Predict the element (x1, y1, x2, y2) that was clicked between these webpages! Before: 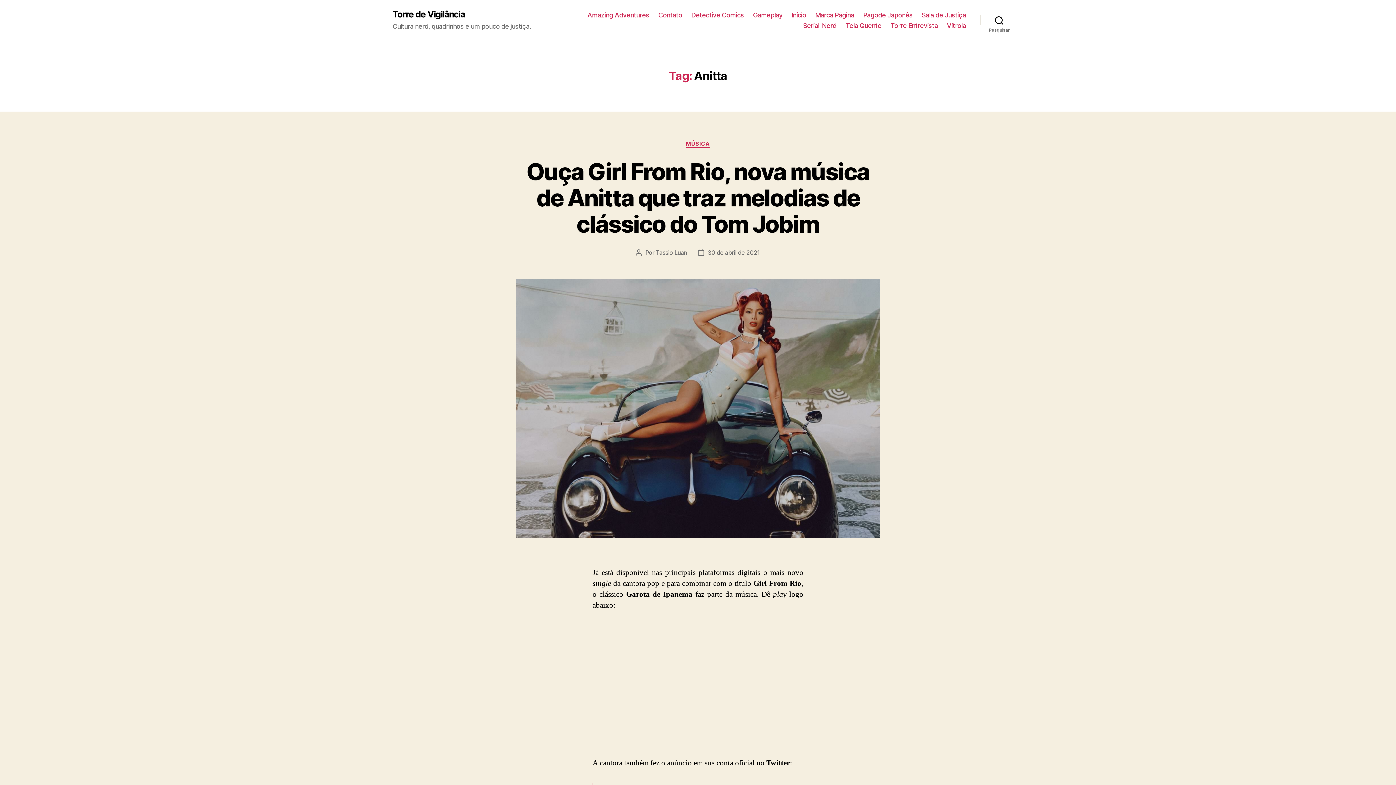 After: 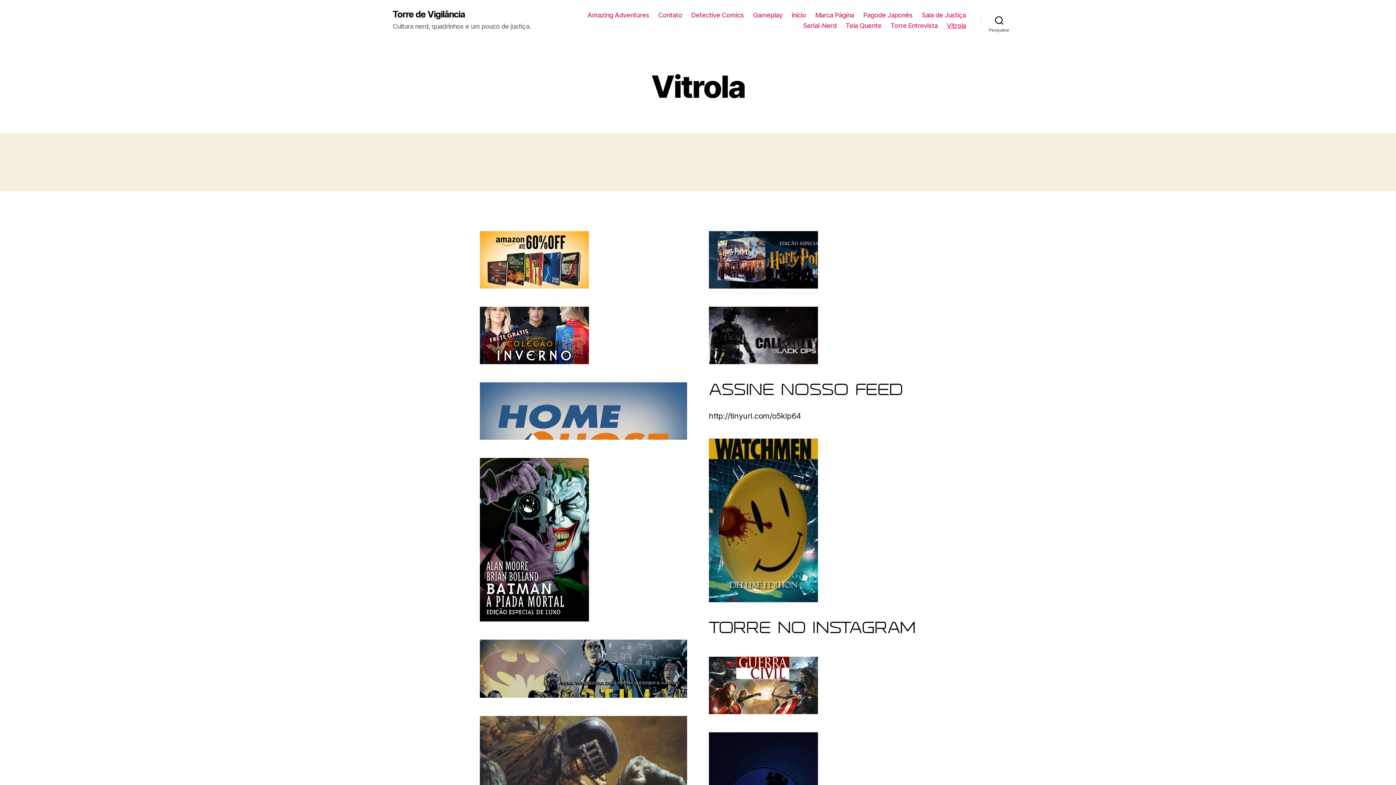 Action: bbox: (947, 21, 966, 29) label: Vitrola